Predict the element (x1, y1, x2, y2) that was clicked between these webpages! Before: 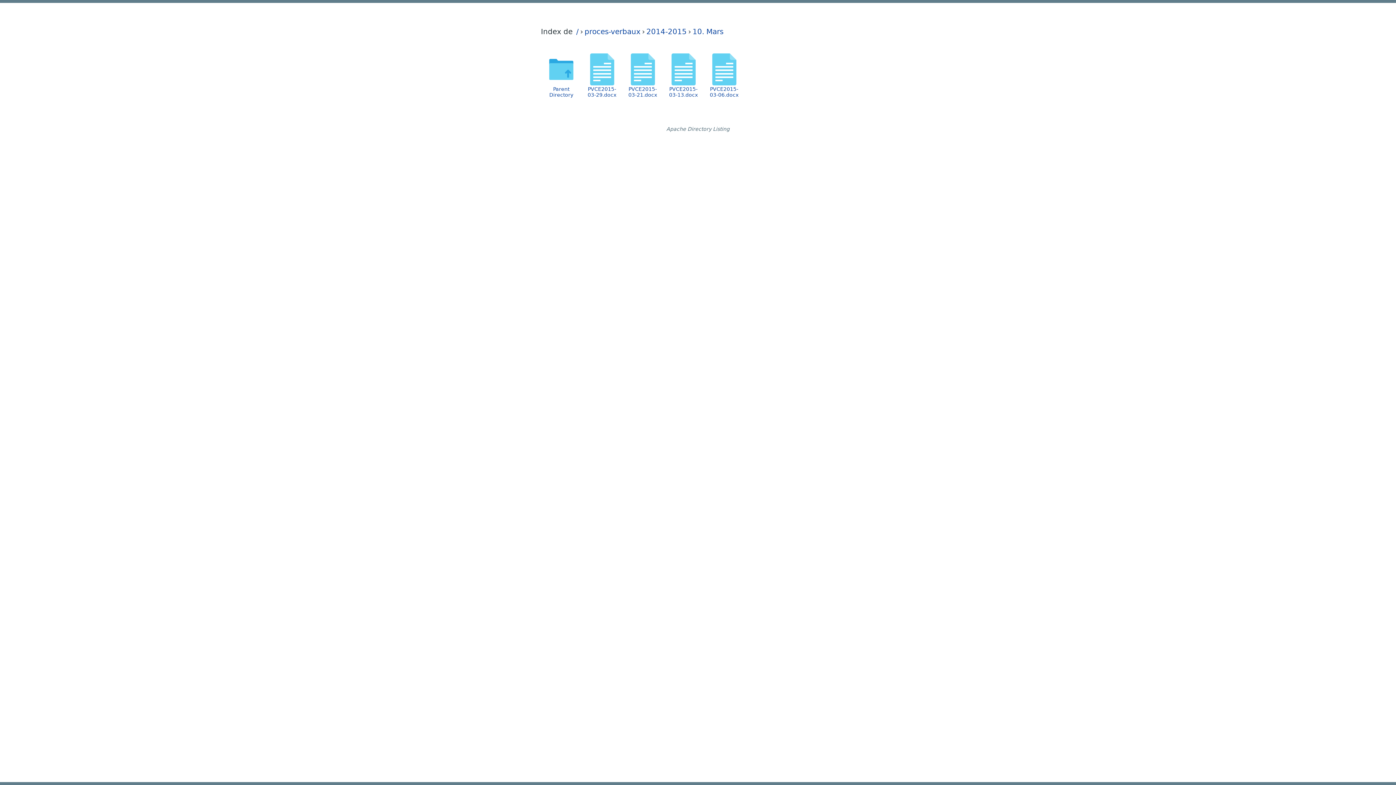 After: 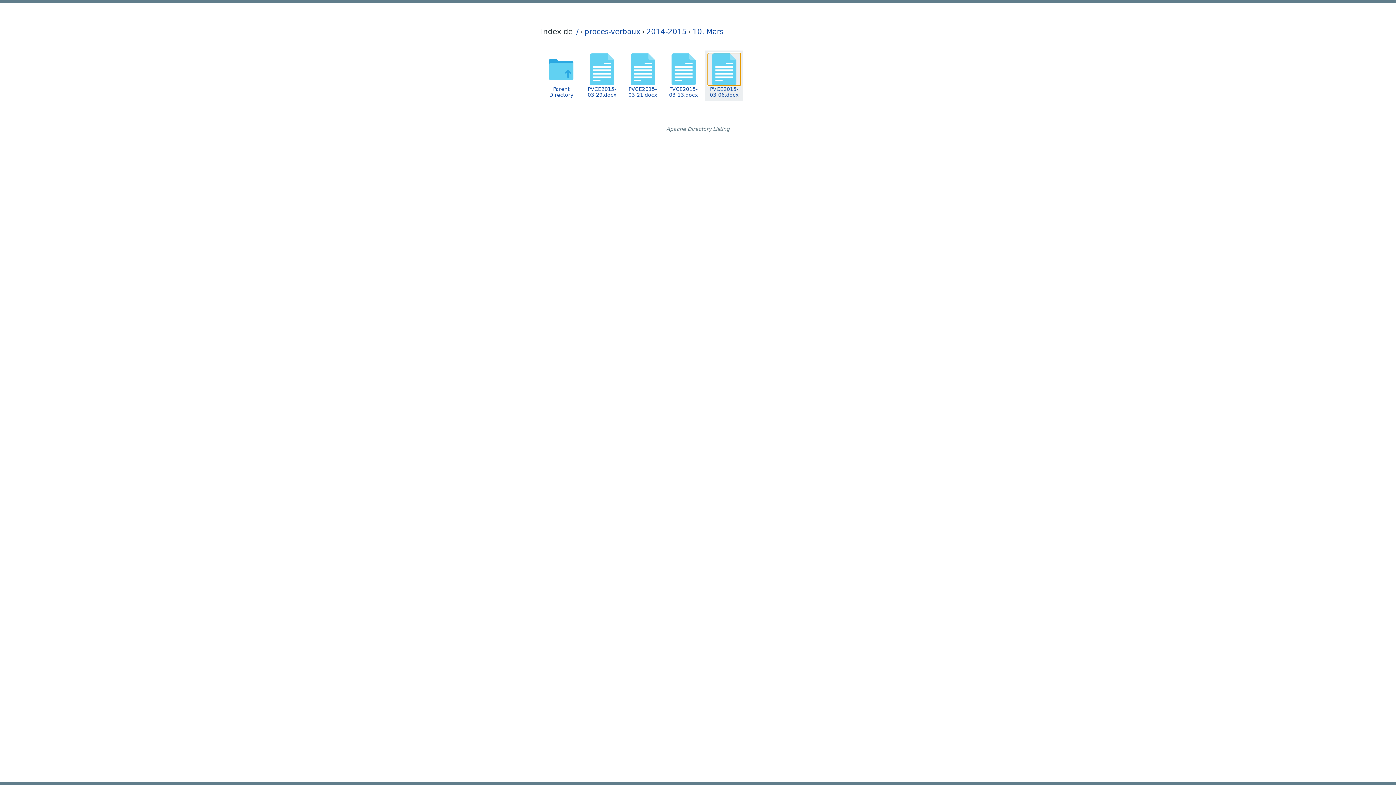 Action: bbox: (708, 53, 740, 85)